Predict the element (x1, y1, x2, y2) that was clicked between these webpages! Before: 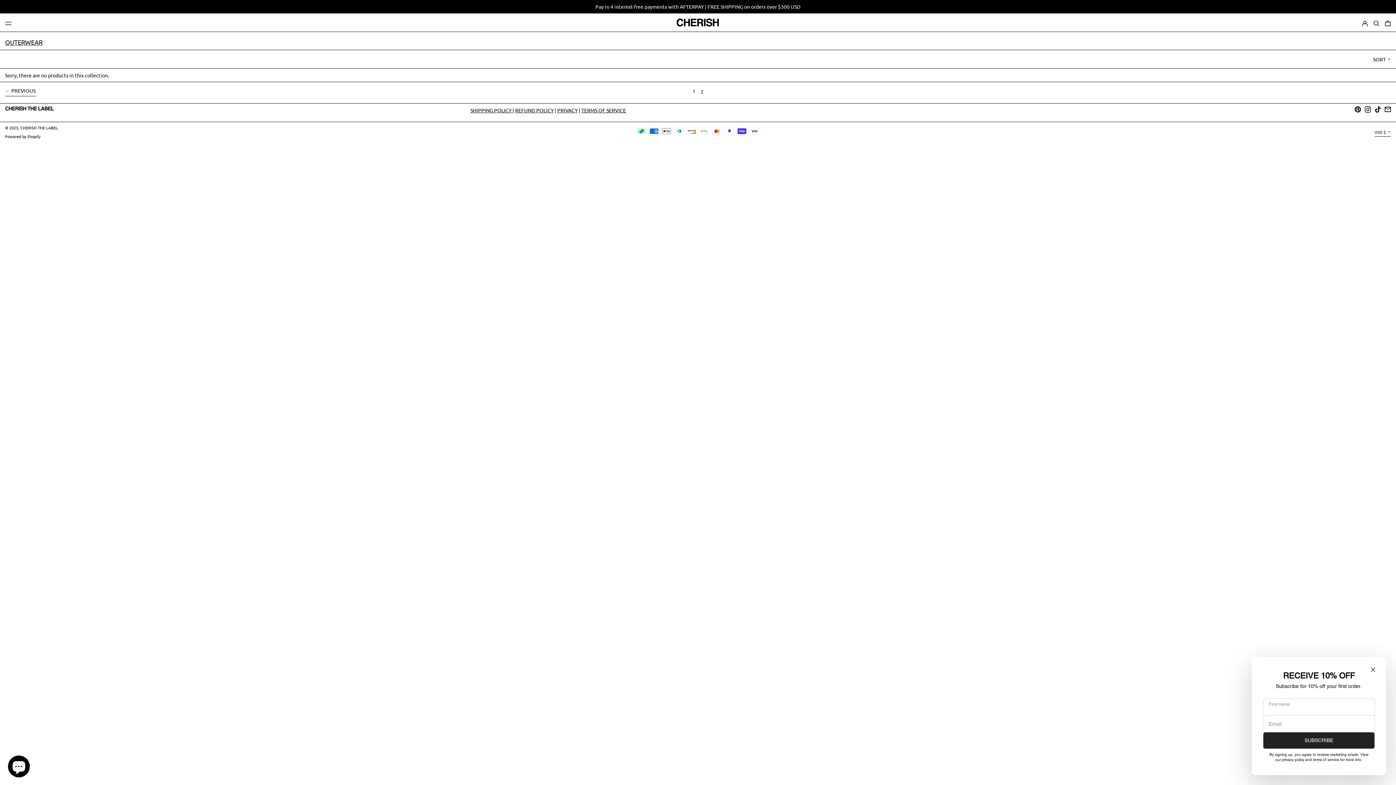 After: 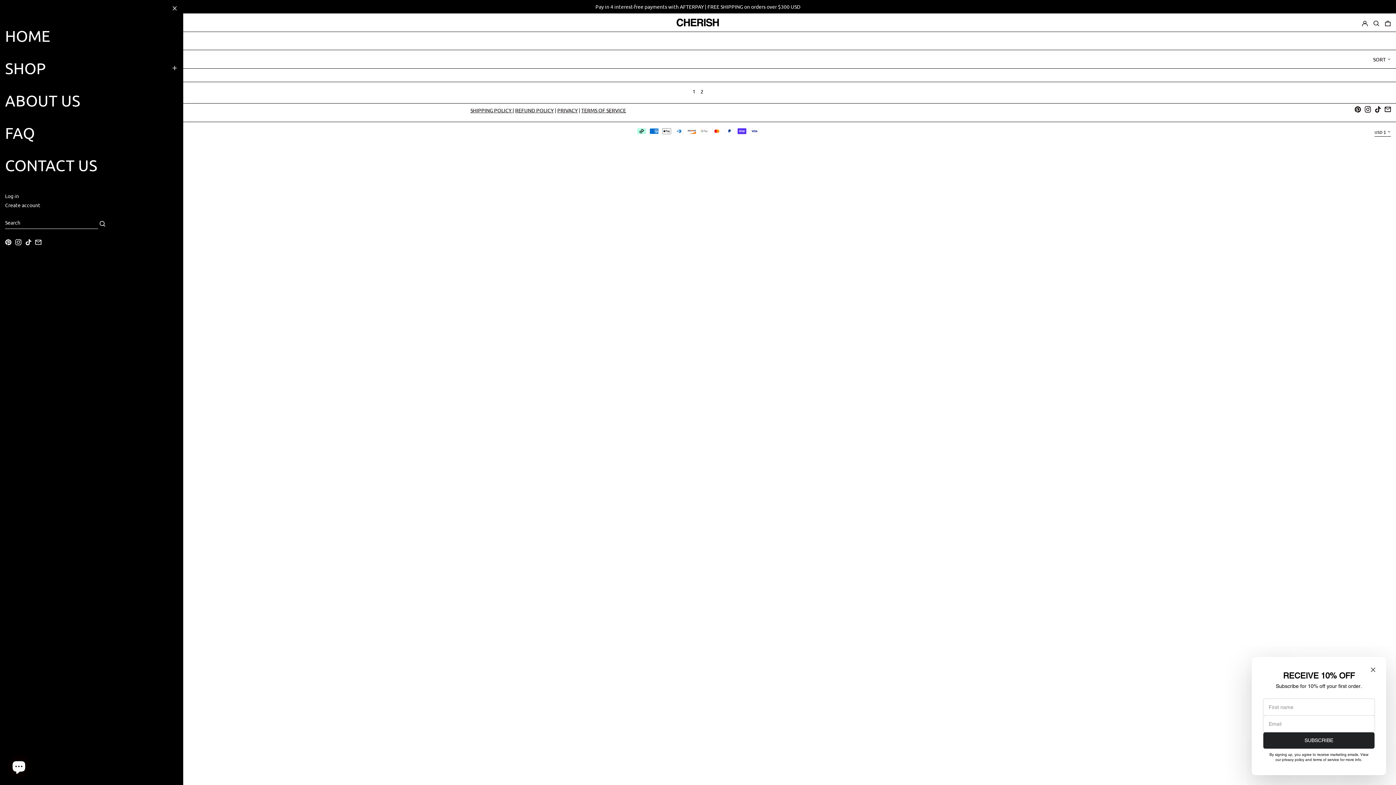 Action: label: MENU bbox: (5, 16, 11, 29)